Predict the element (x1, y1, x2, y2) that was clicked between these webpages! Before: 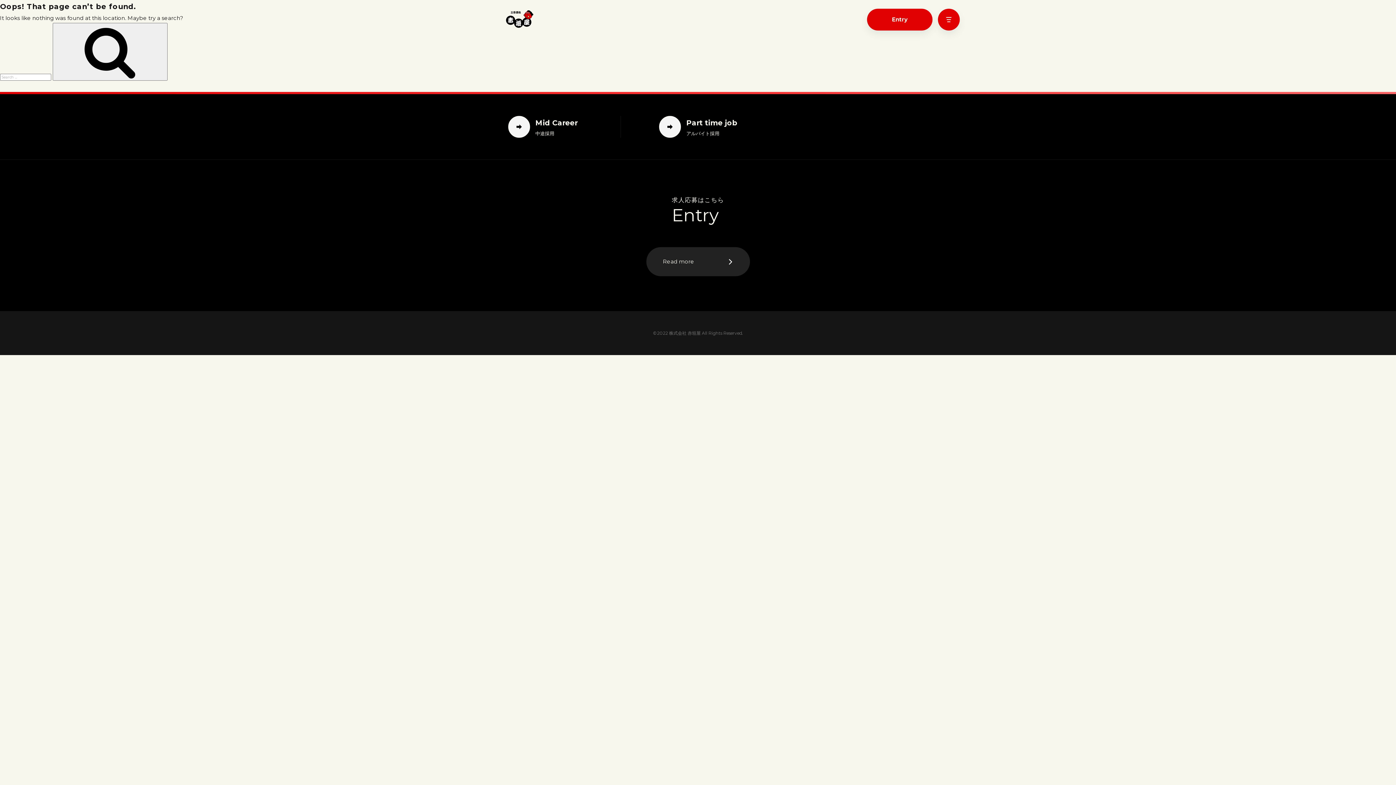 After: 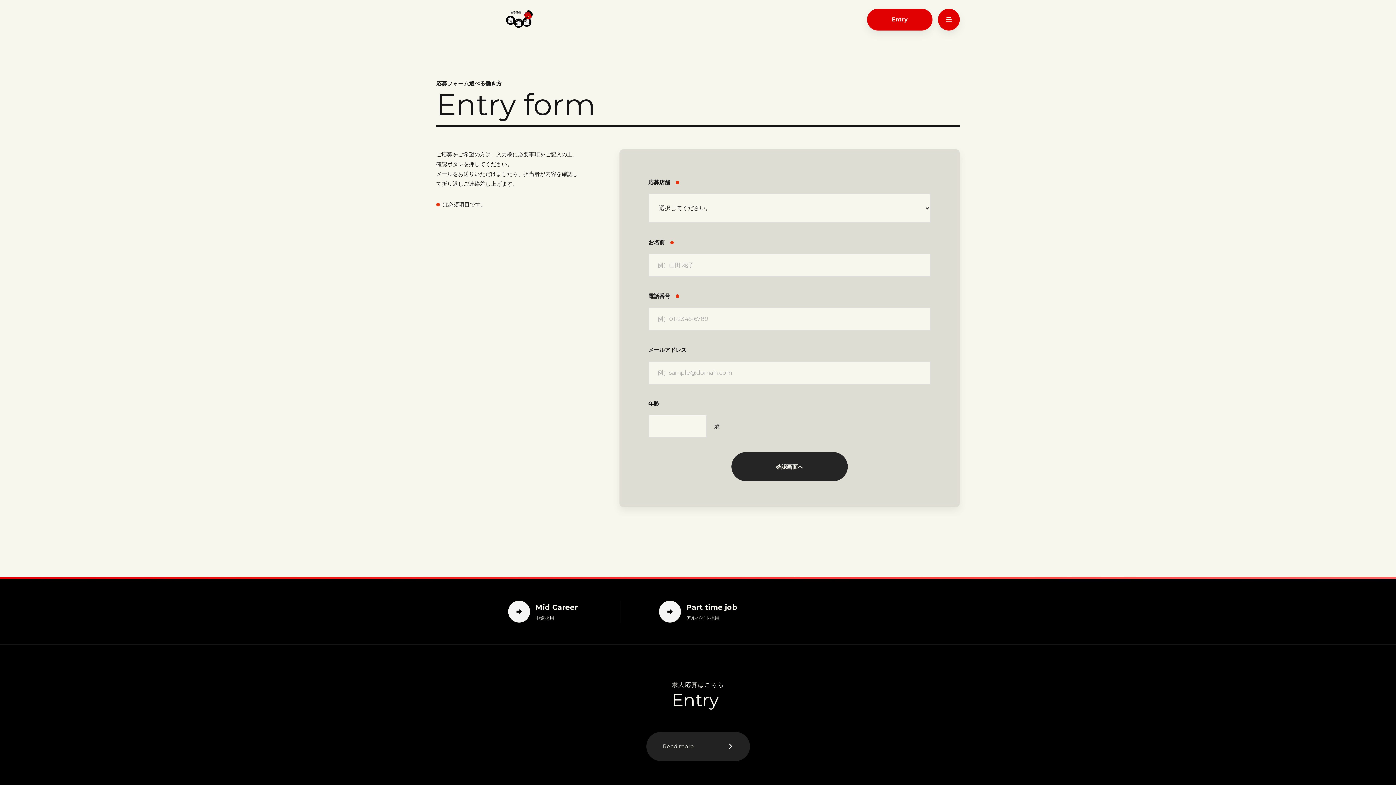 Action: bbox: (867, 8, 932, 30) label: Entry